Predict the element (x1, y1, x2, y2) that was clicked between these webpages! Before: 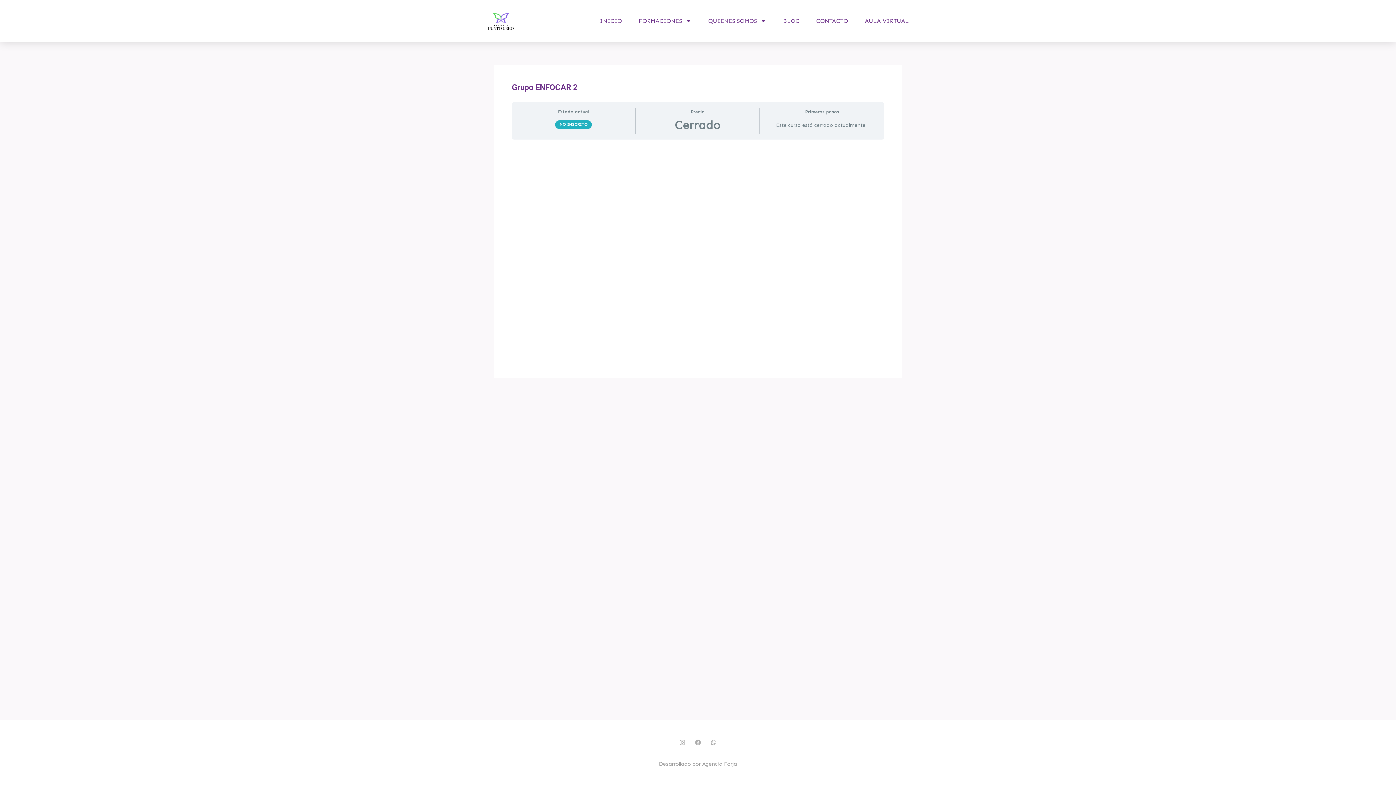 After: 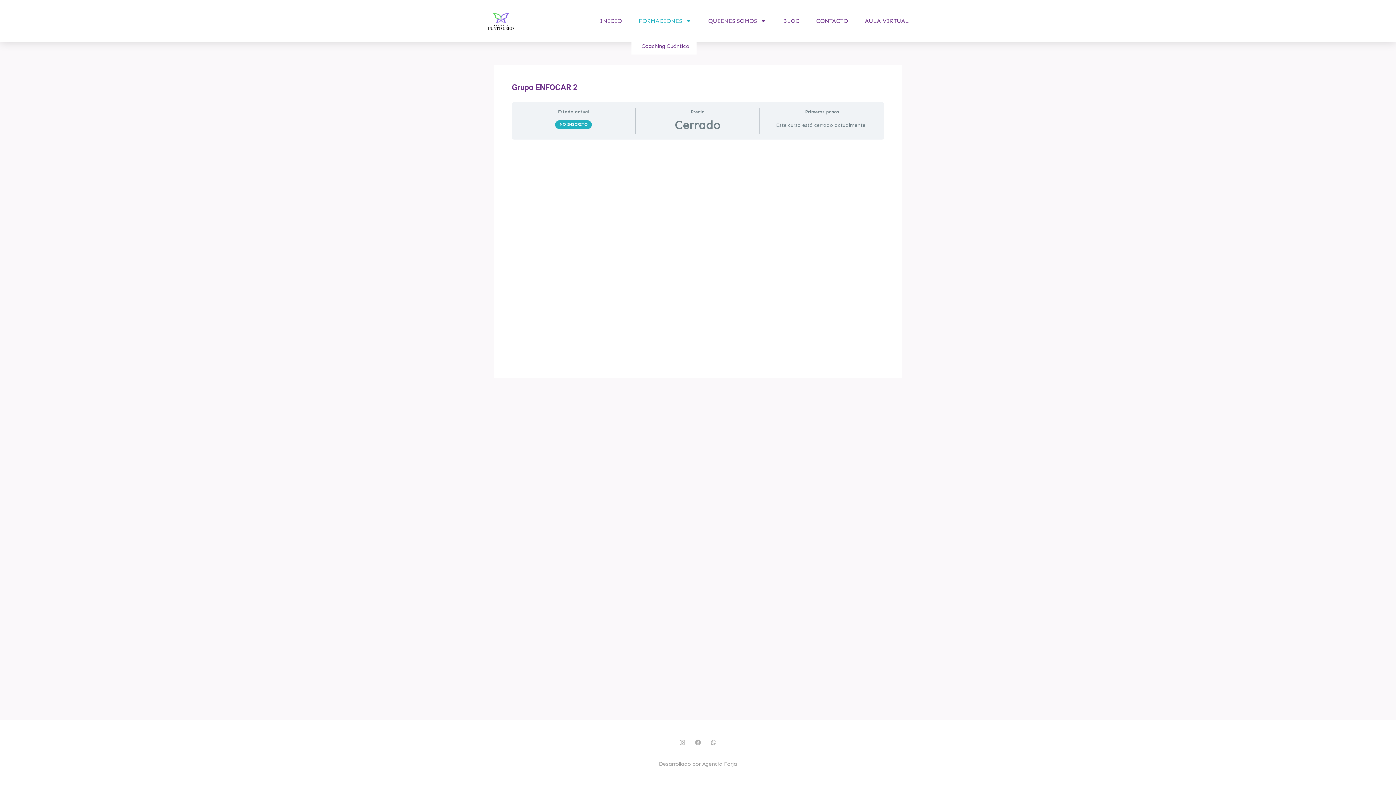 Action: label: FORMACIONES bbox: (631, 4, 698, 37)